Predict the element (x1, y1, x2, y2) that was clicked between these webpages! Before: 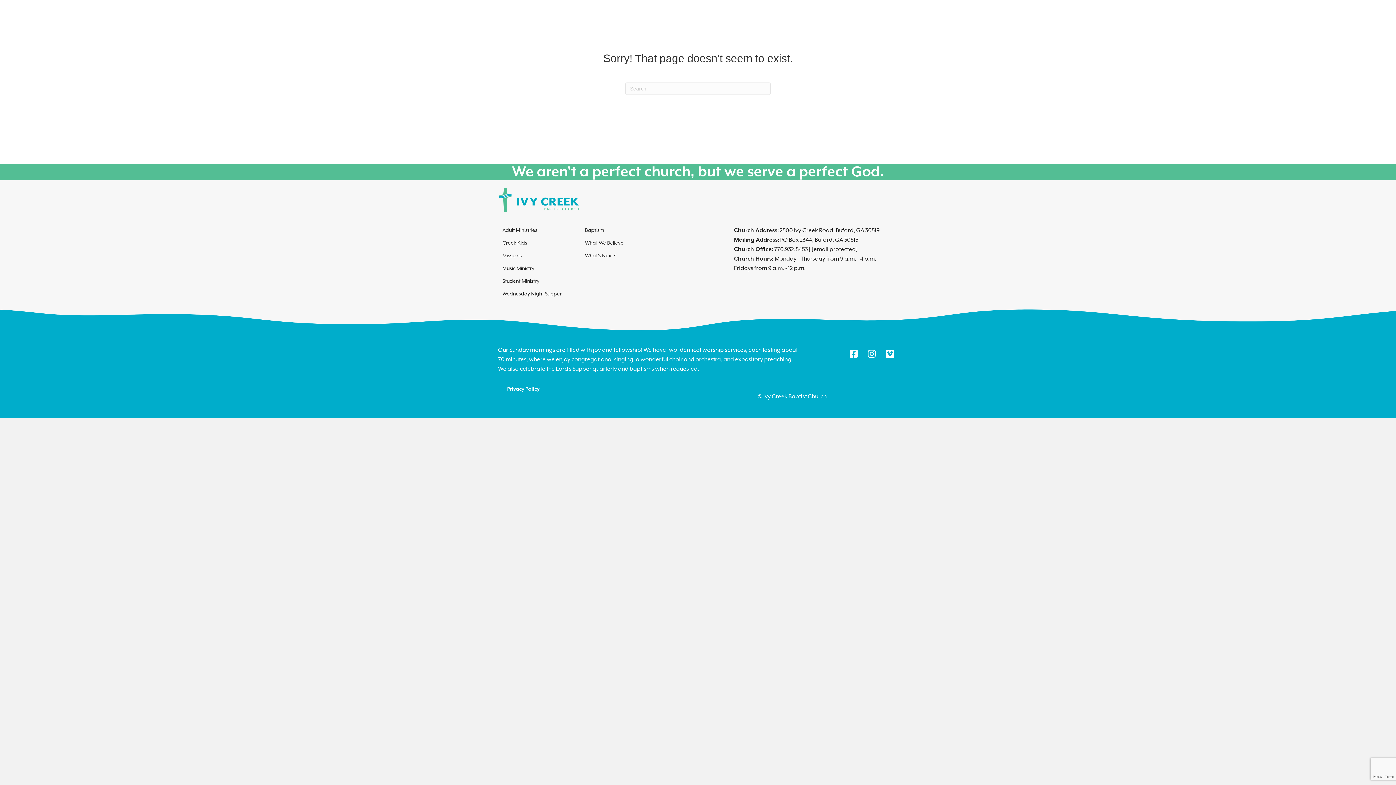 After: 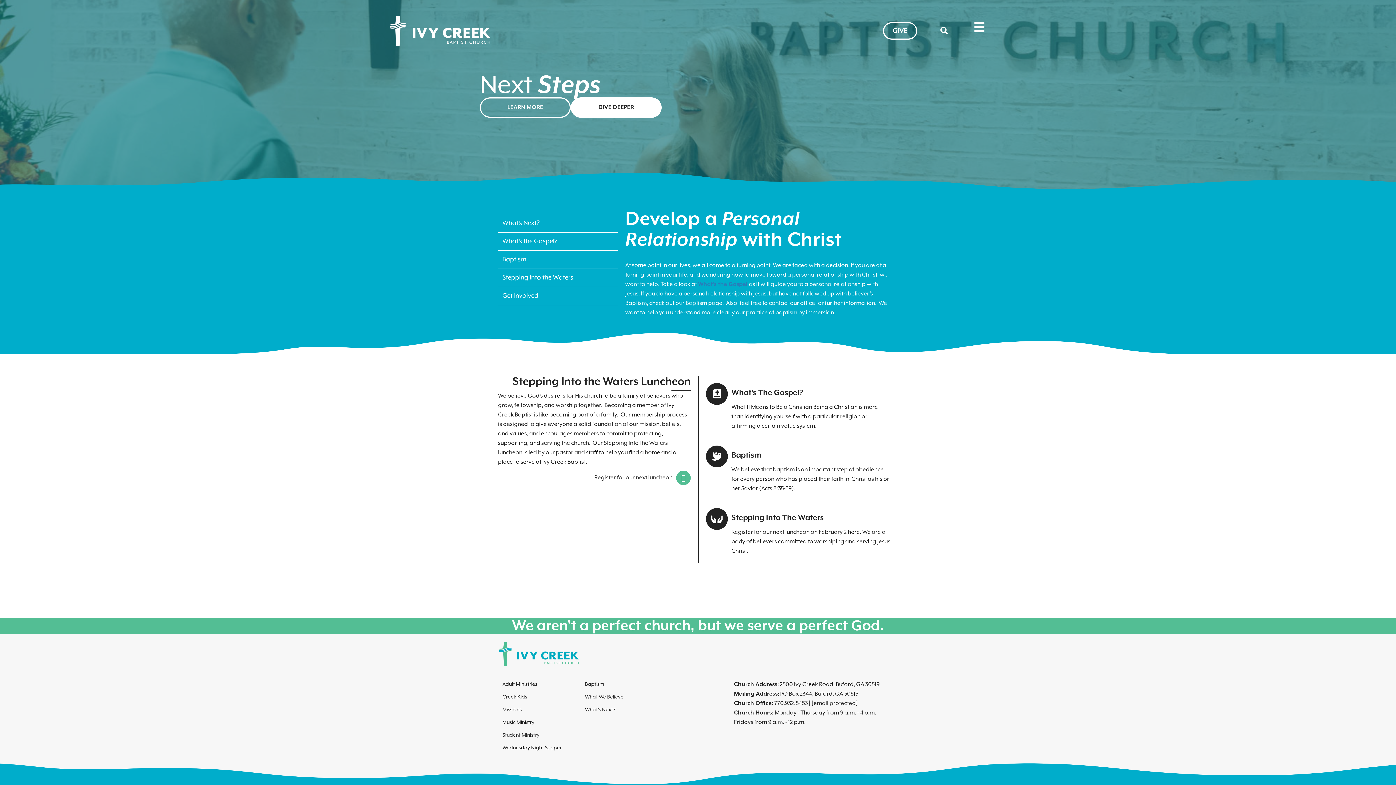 Action: bbox: (580, 249, 655, 262) label: What’s Next?